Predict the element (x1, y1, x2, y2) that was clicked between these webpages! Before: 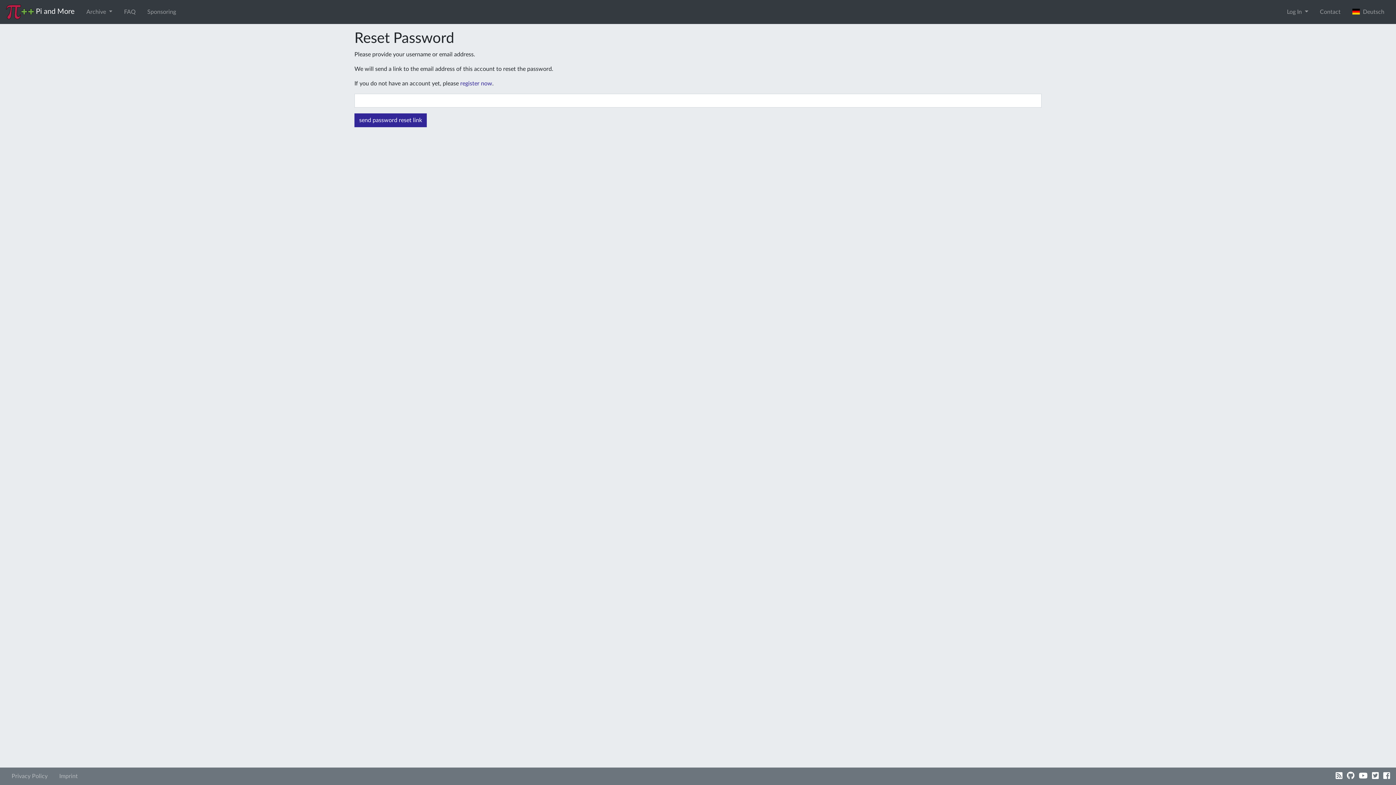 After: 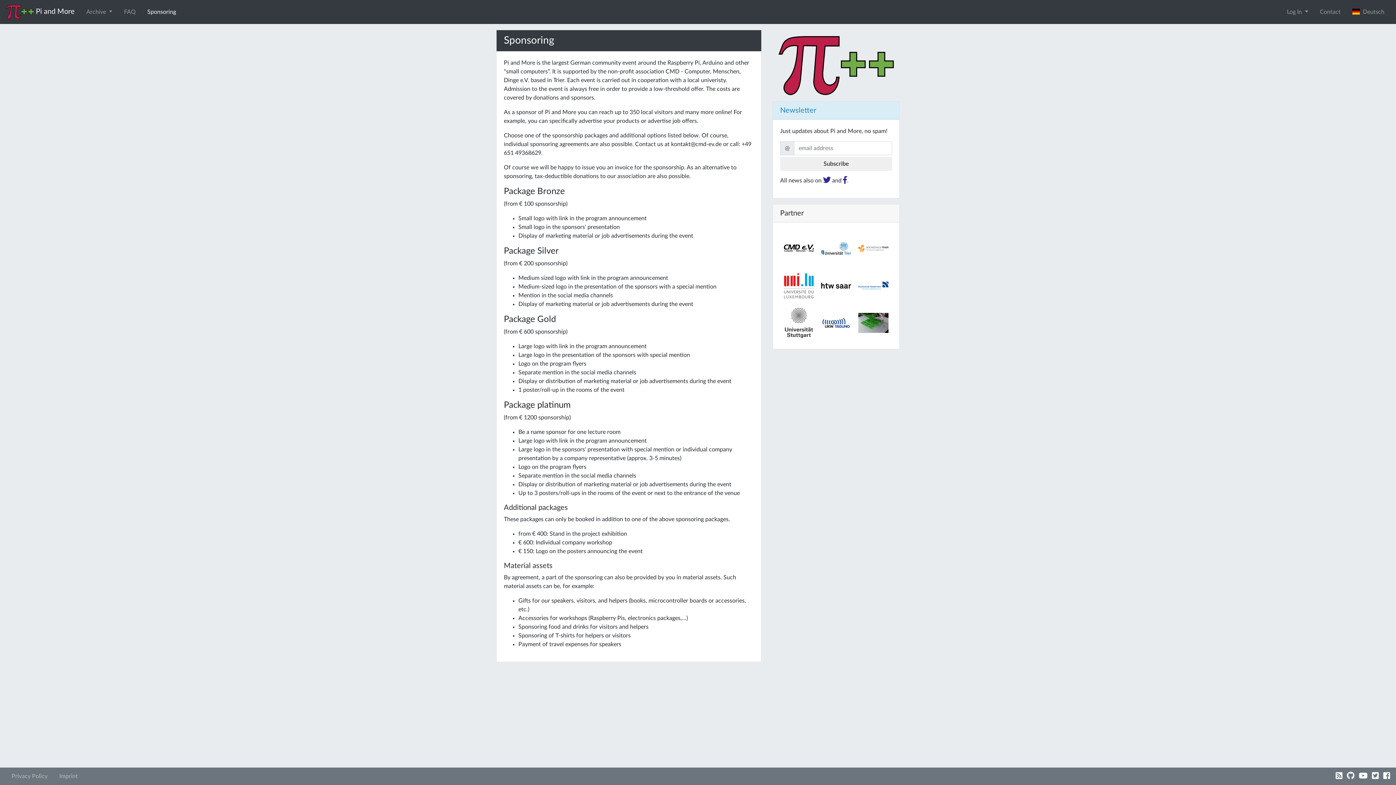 Action: label: Sponsoring bbox: (141, 4, 181, 19)